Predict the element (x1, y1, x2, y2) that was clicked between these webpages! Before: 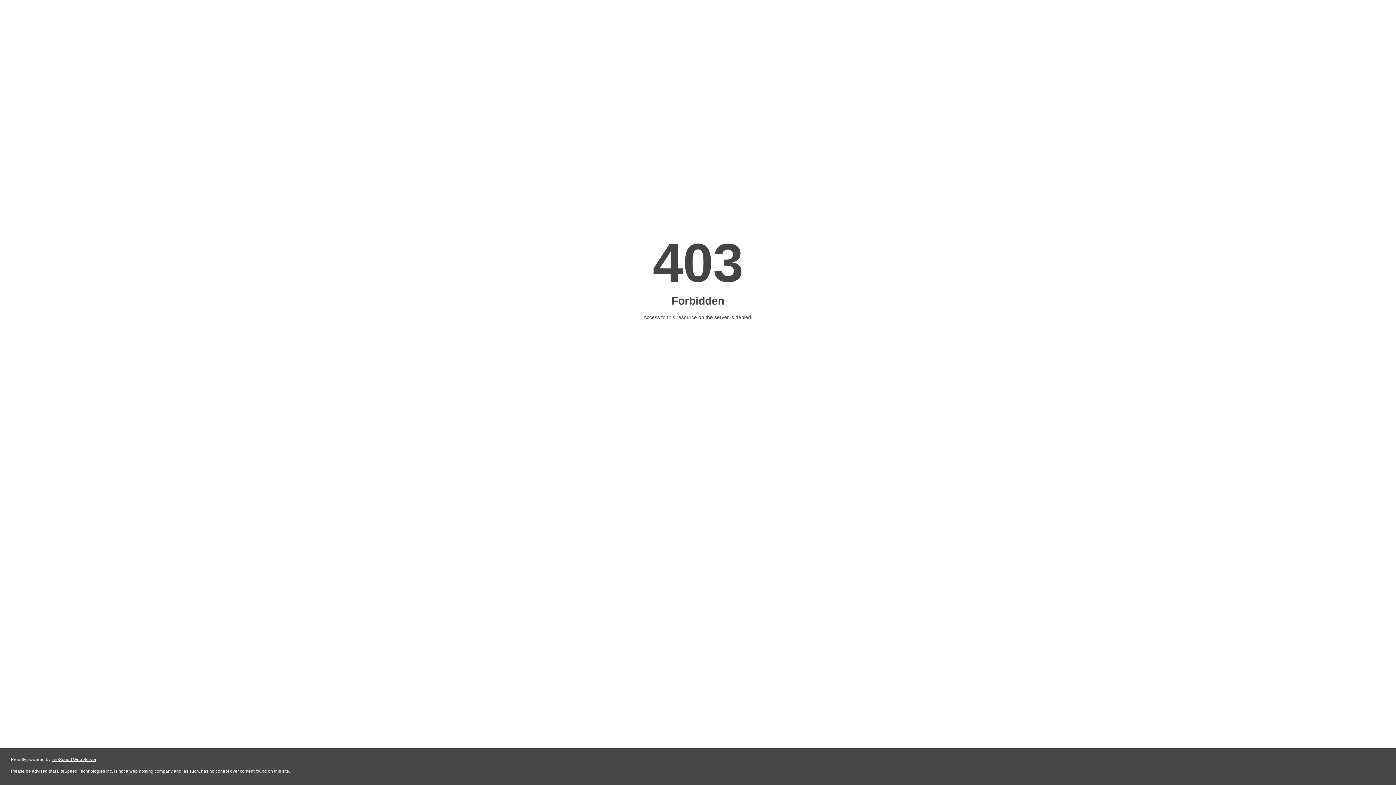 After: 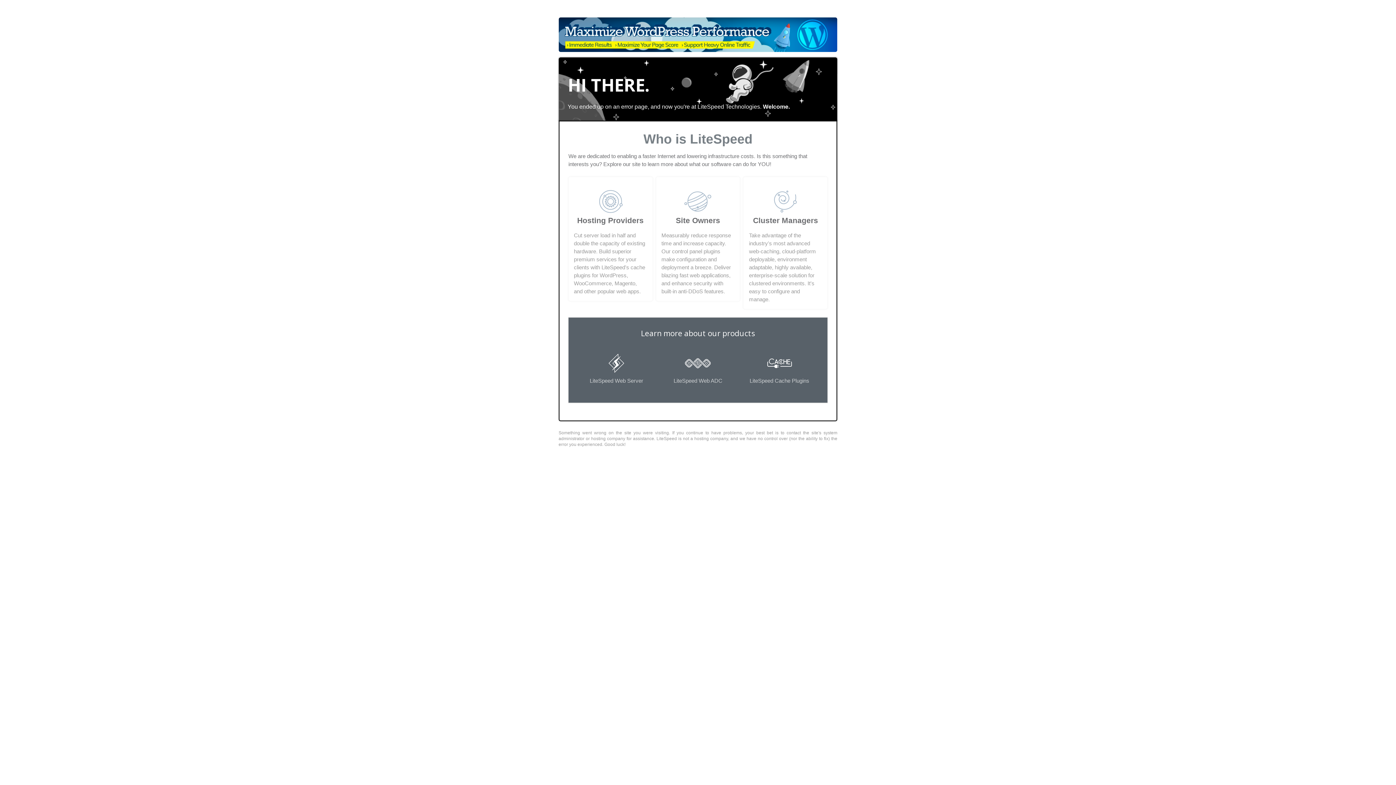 Action: bbox: (51, 757, 96, 762) label: LiteSpeed Web Server